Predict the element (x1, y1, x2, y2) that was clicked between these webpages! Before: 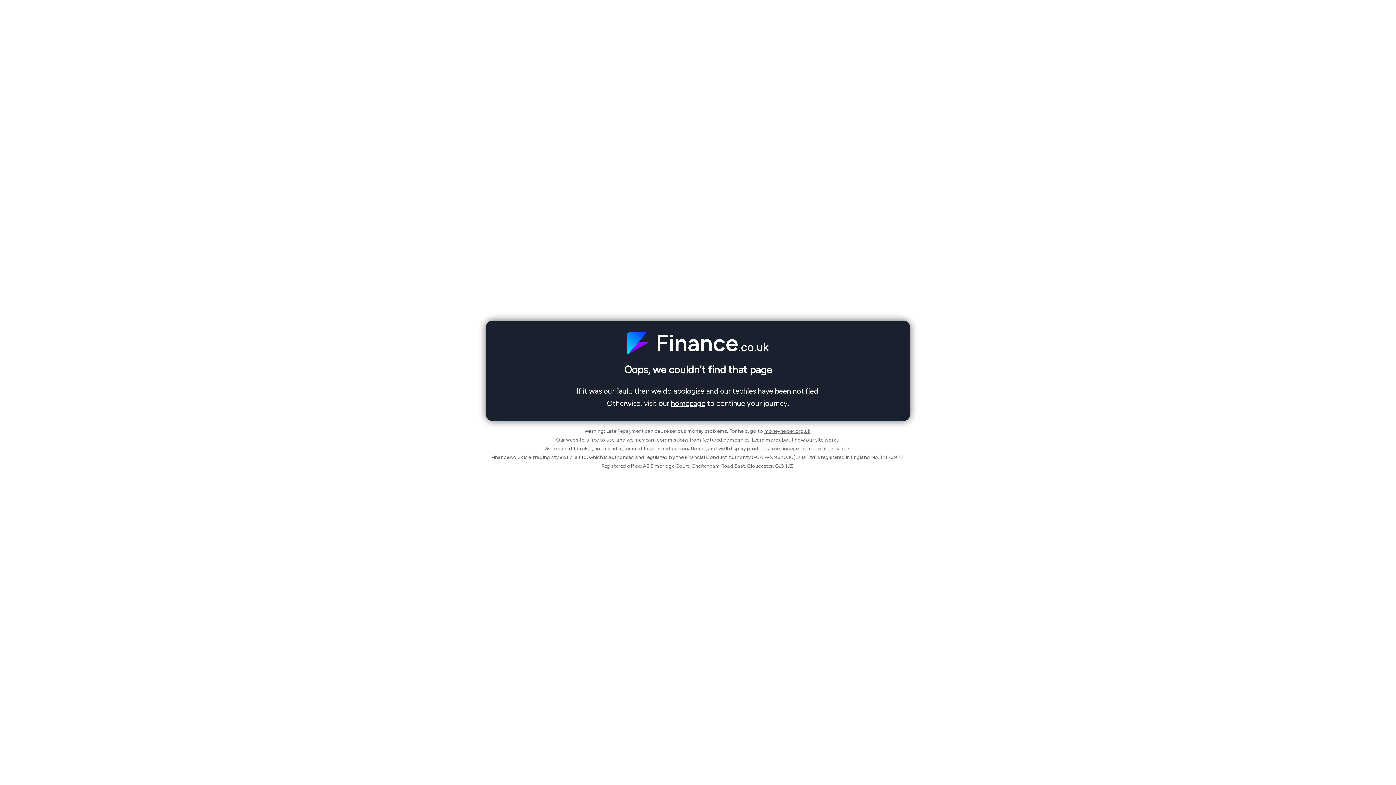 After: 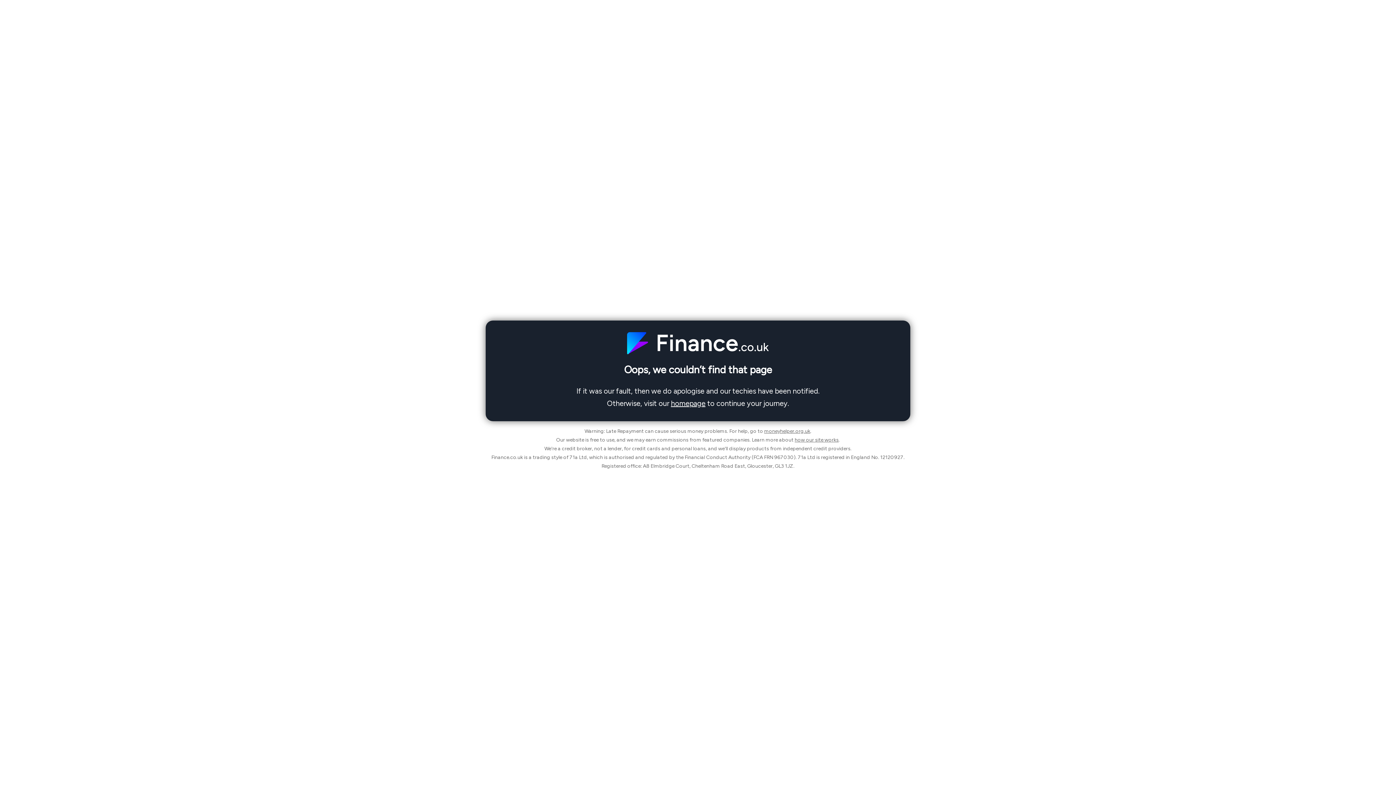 Action: bbox: (764, 428, 810, 434) label: moneyhelper.org.uk